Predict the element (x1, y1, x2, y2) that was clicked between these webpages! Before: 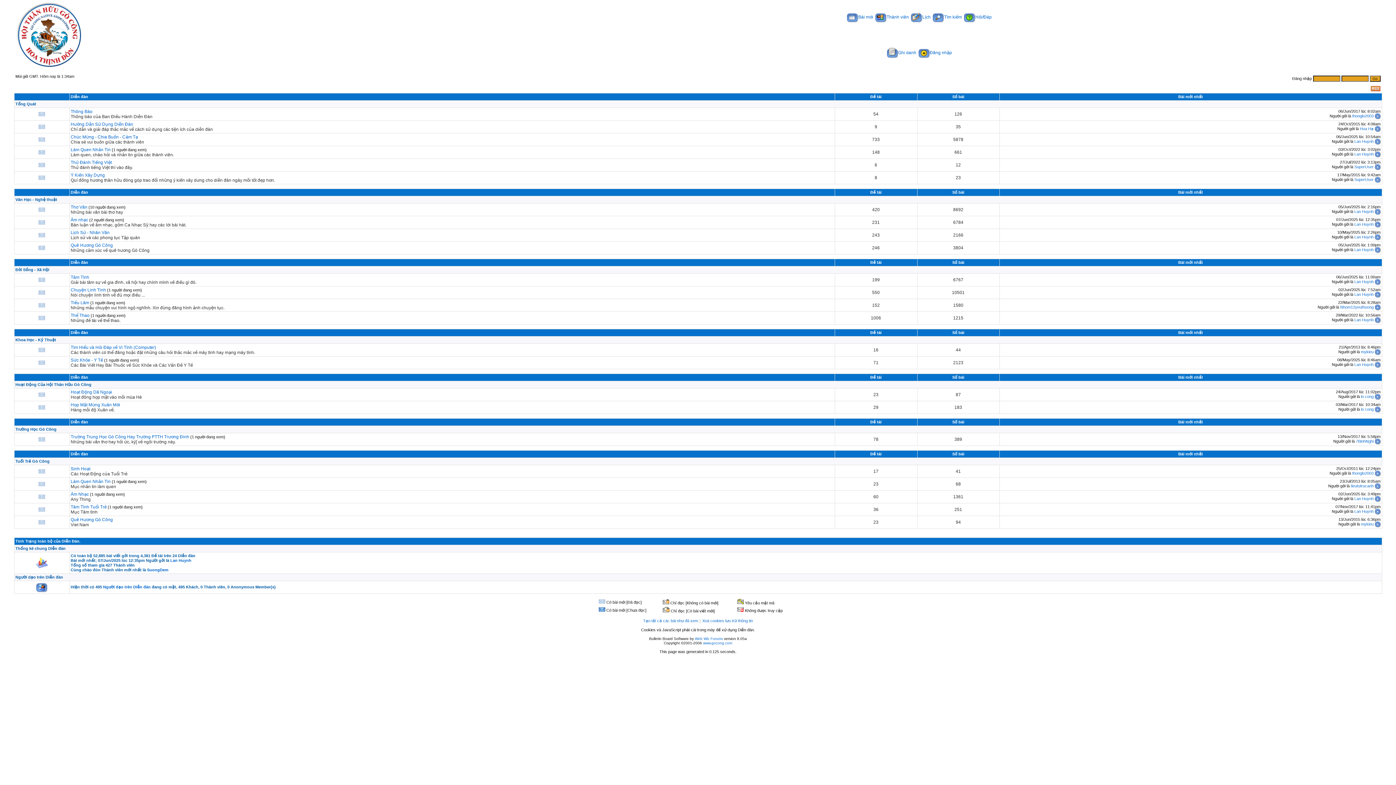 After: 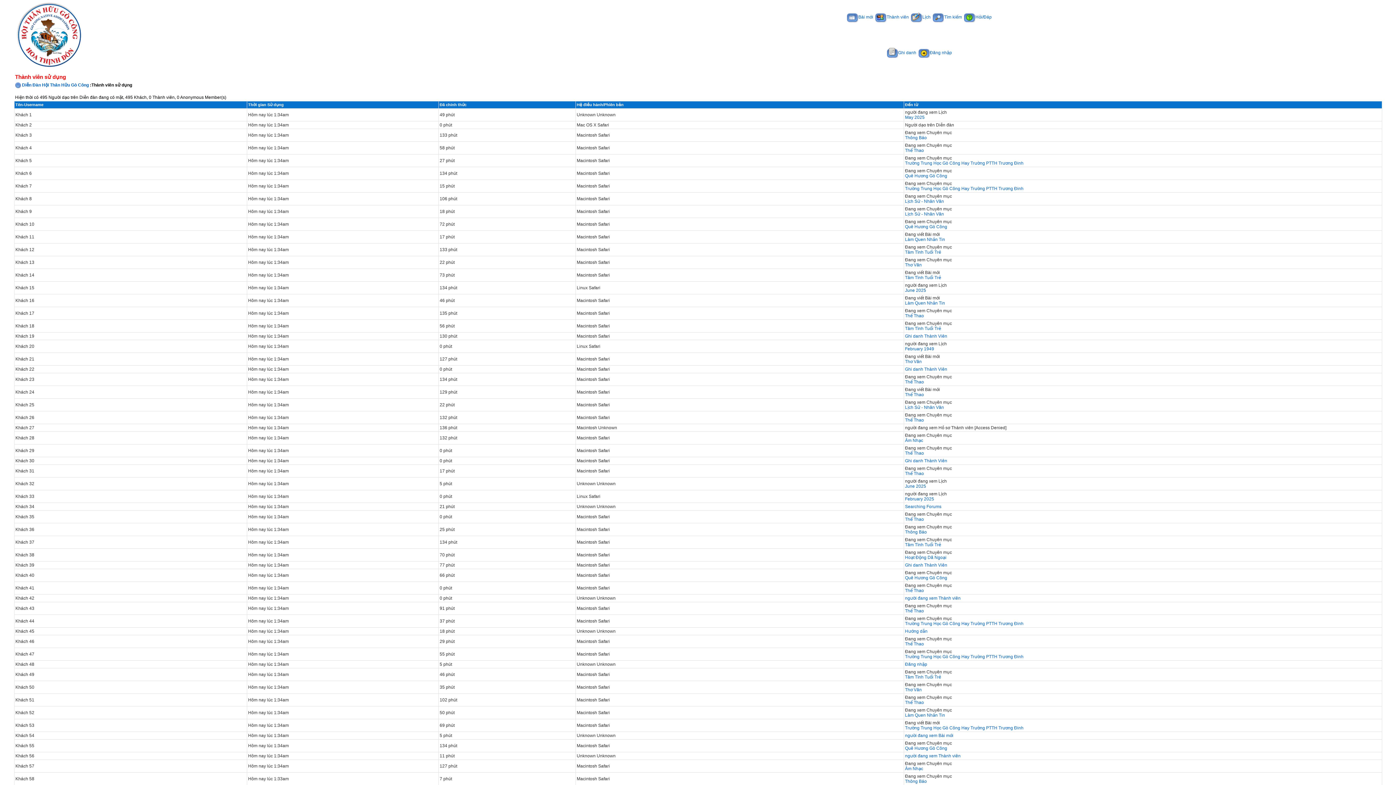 Action: label: Người dạo trên Diễn đàn bbox: (103, 585, 150, 589)